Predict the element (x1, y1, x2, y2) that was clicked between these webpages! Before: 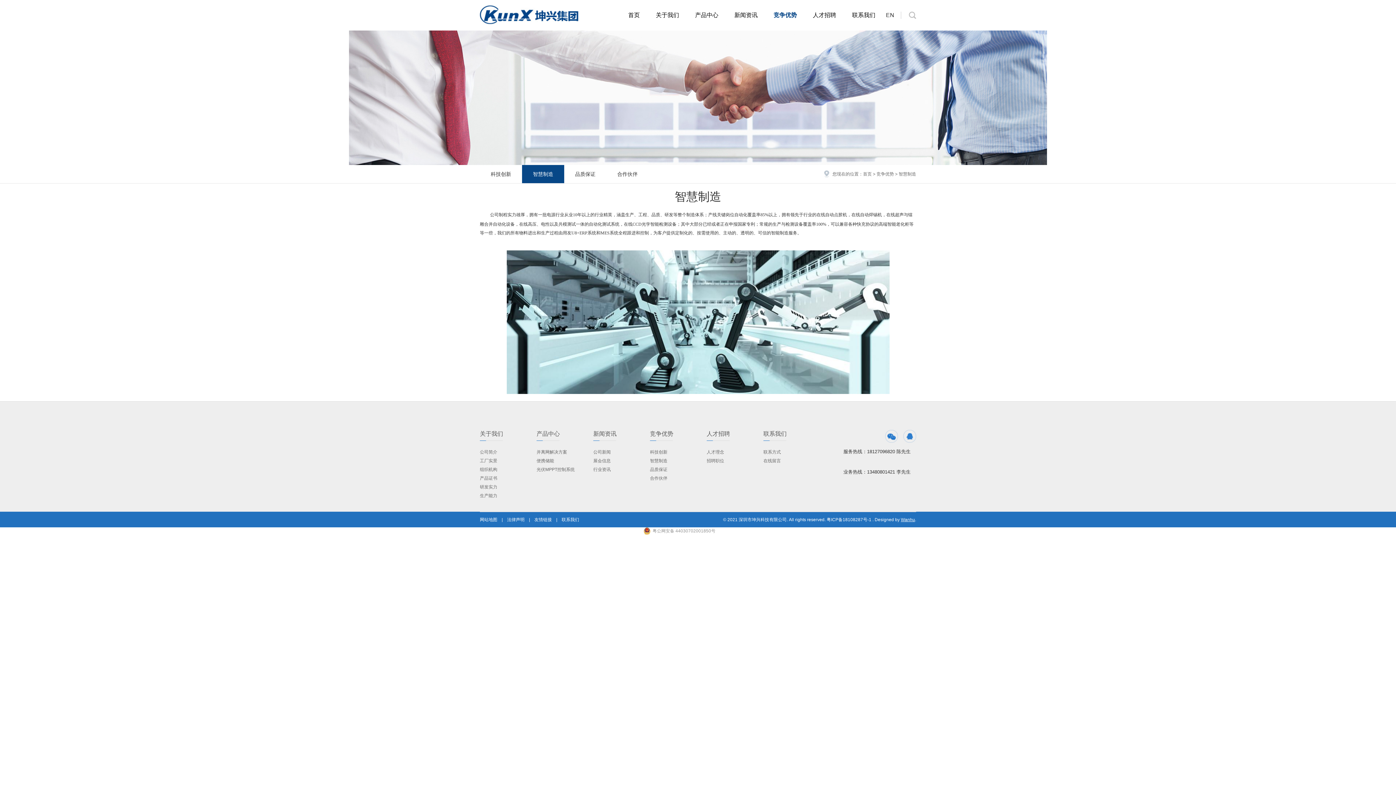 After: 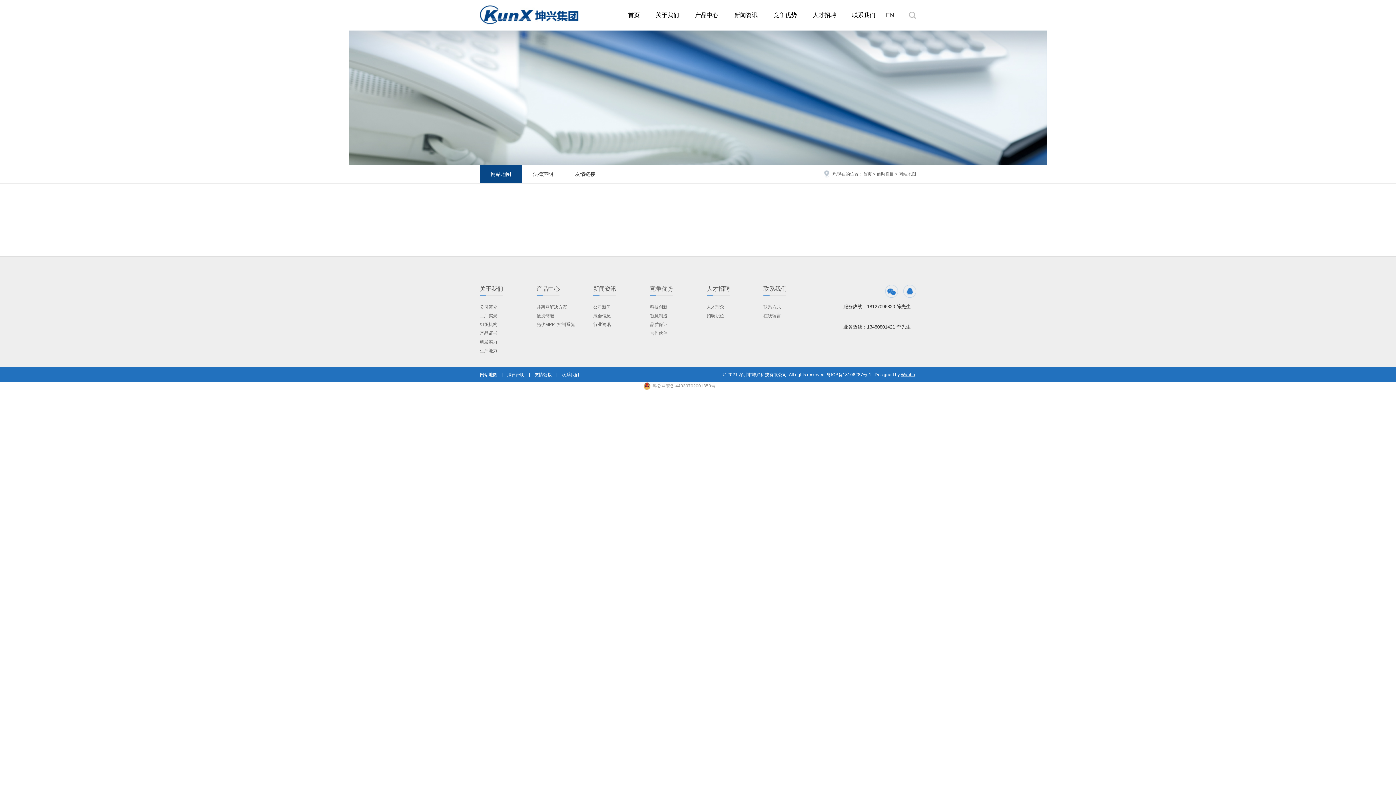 Action: bbox: (480, 512, 497, 527) label: 网站地图